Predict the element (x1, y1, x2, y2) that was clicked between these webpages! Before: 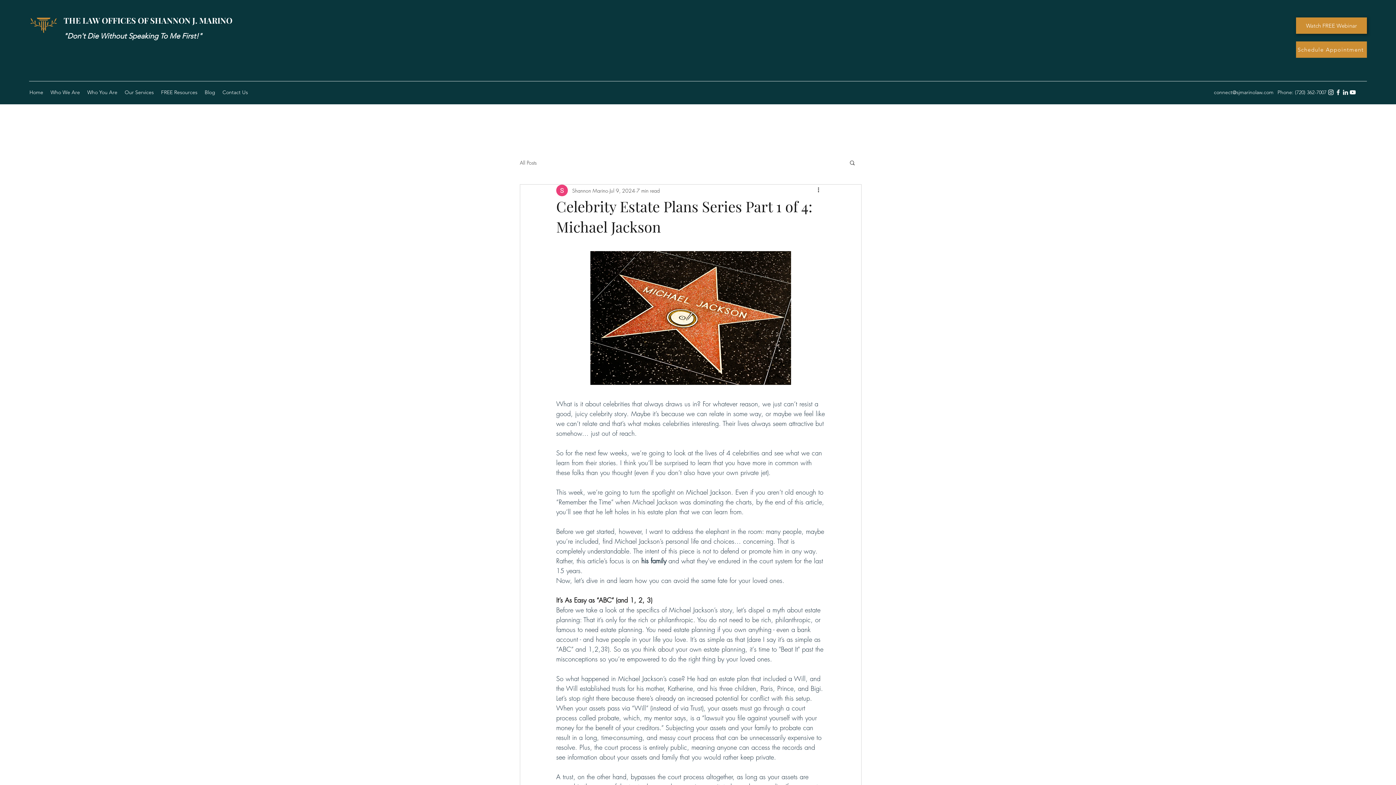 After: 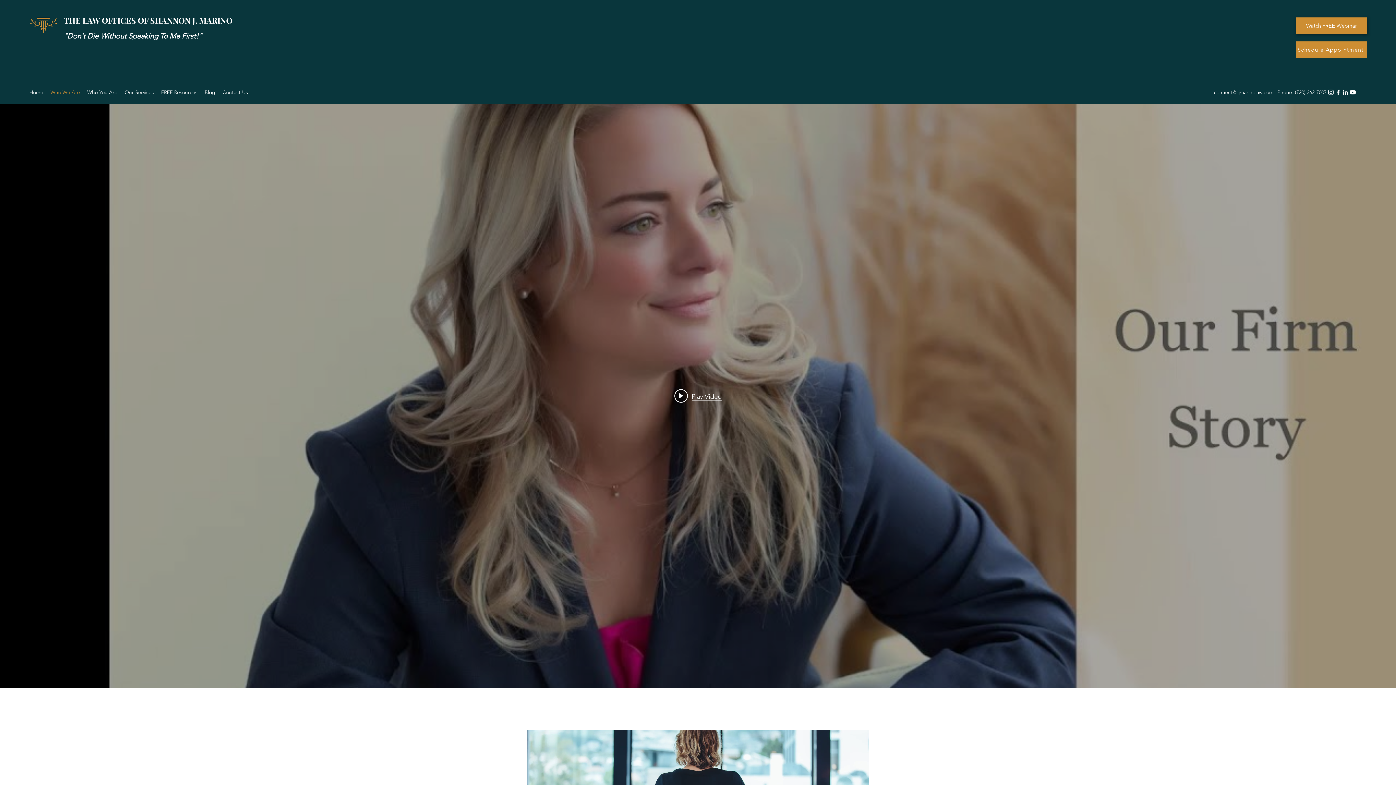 Action: label: Who We Are bbox: (46, 86, 83, 97)